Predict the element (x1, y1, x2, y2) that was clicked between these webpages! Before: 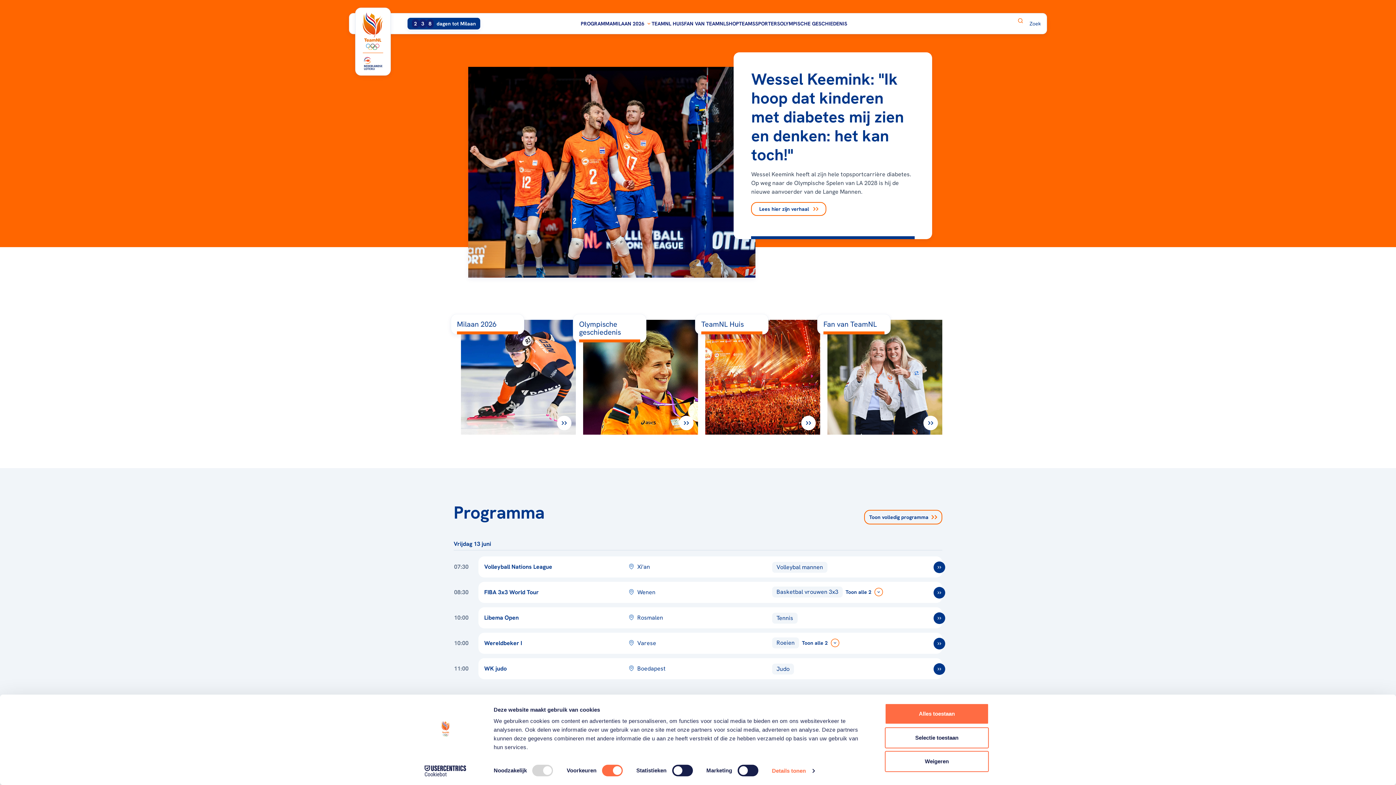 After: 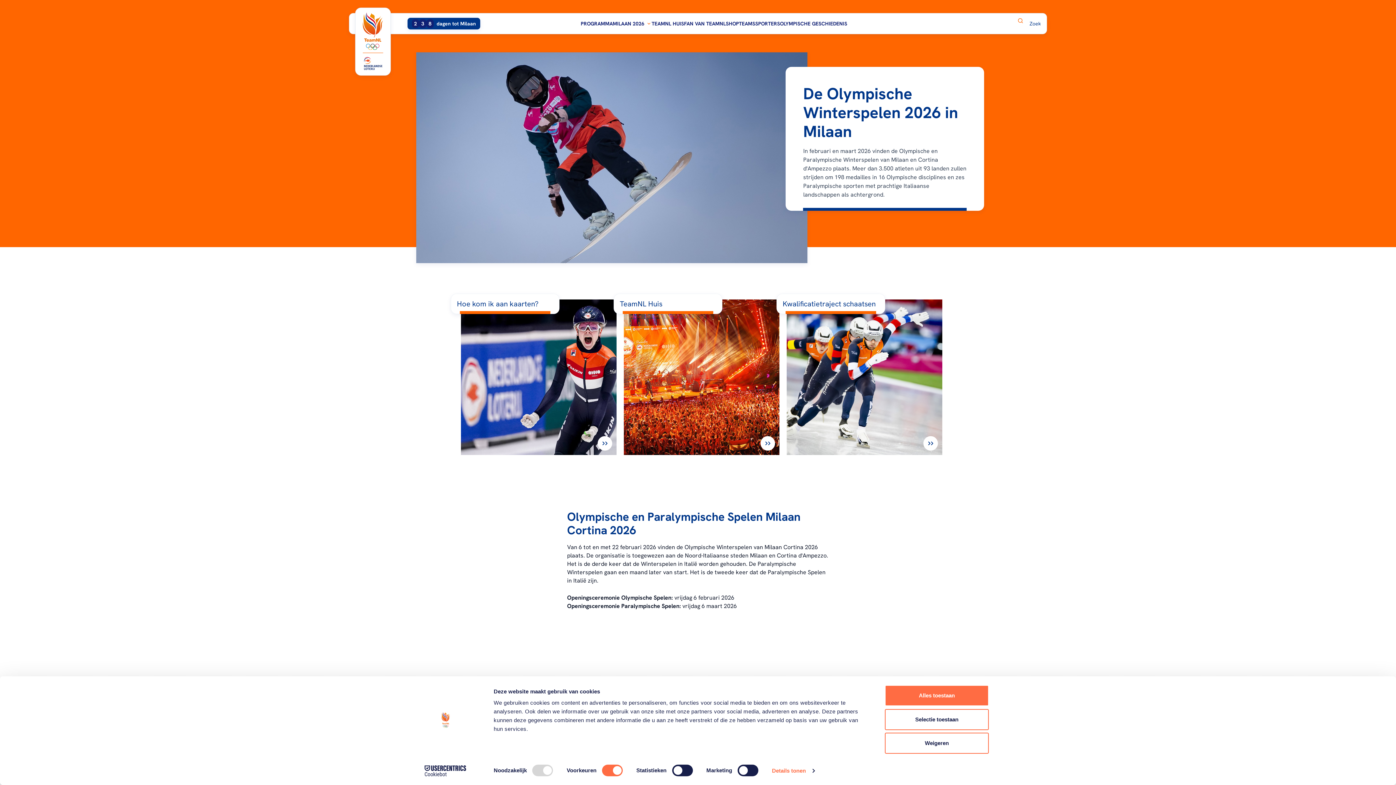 Action: bbox: (407, 17, 480, 29) label: 2
3
8
dagen tot Milaan